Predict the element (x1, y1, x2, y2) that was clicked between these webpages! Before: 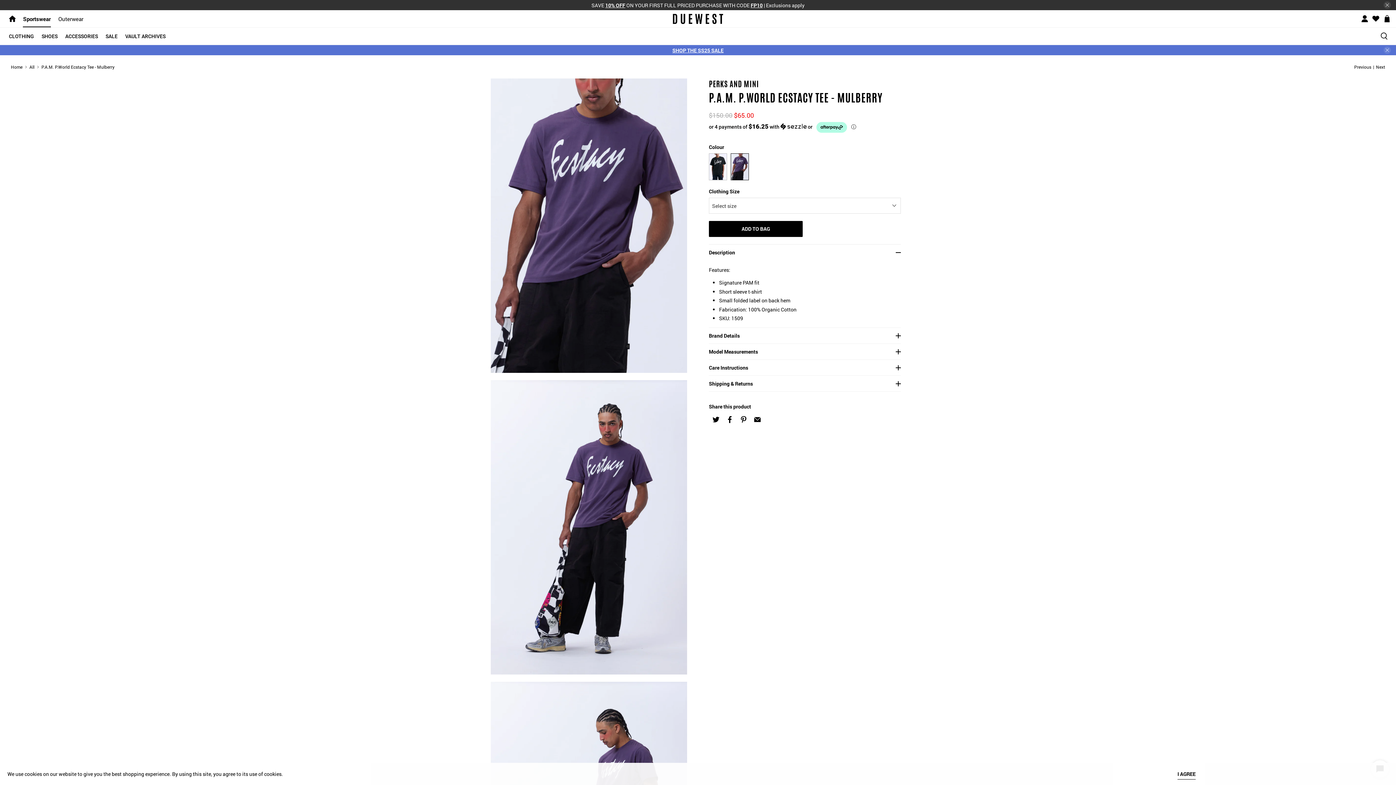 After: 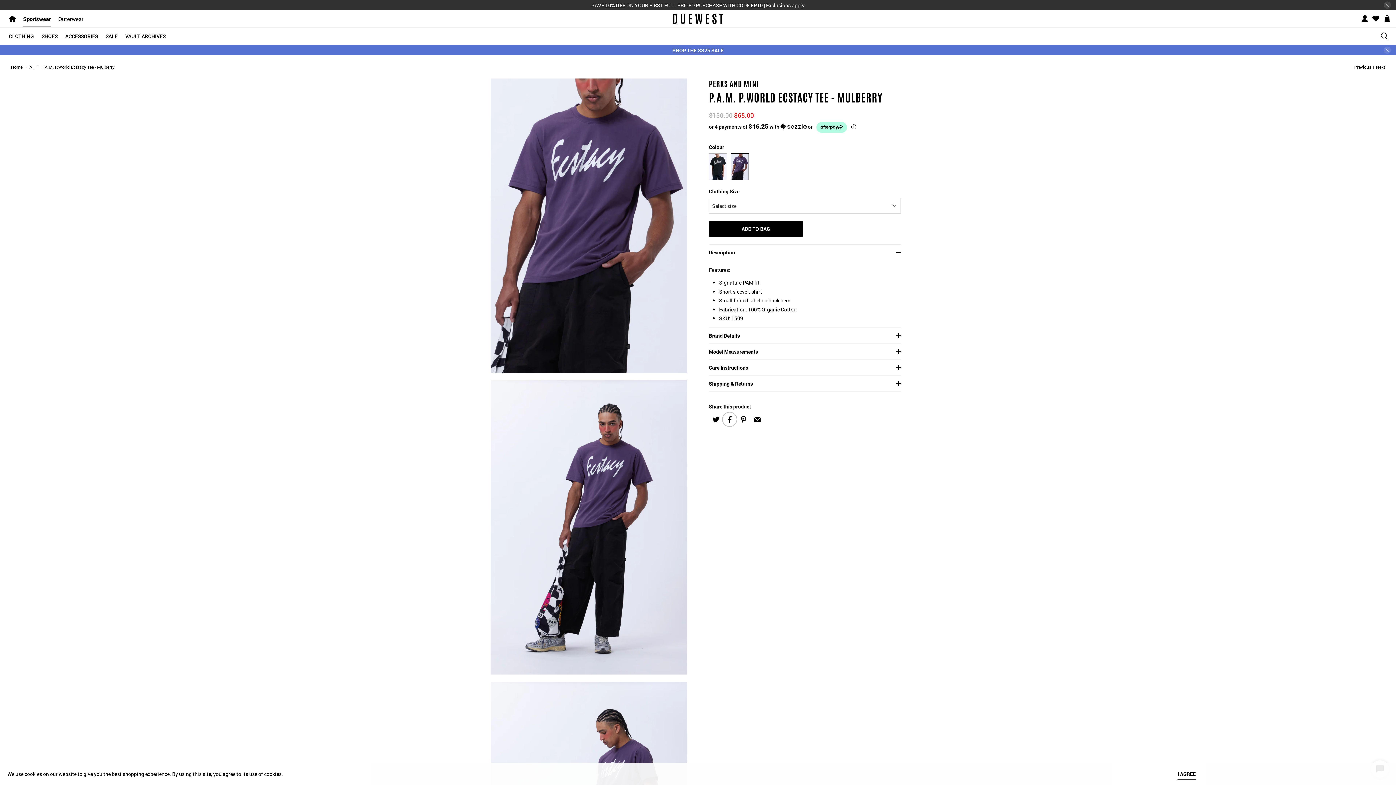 Action: bbox: (722, 412, 736, 426)